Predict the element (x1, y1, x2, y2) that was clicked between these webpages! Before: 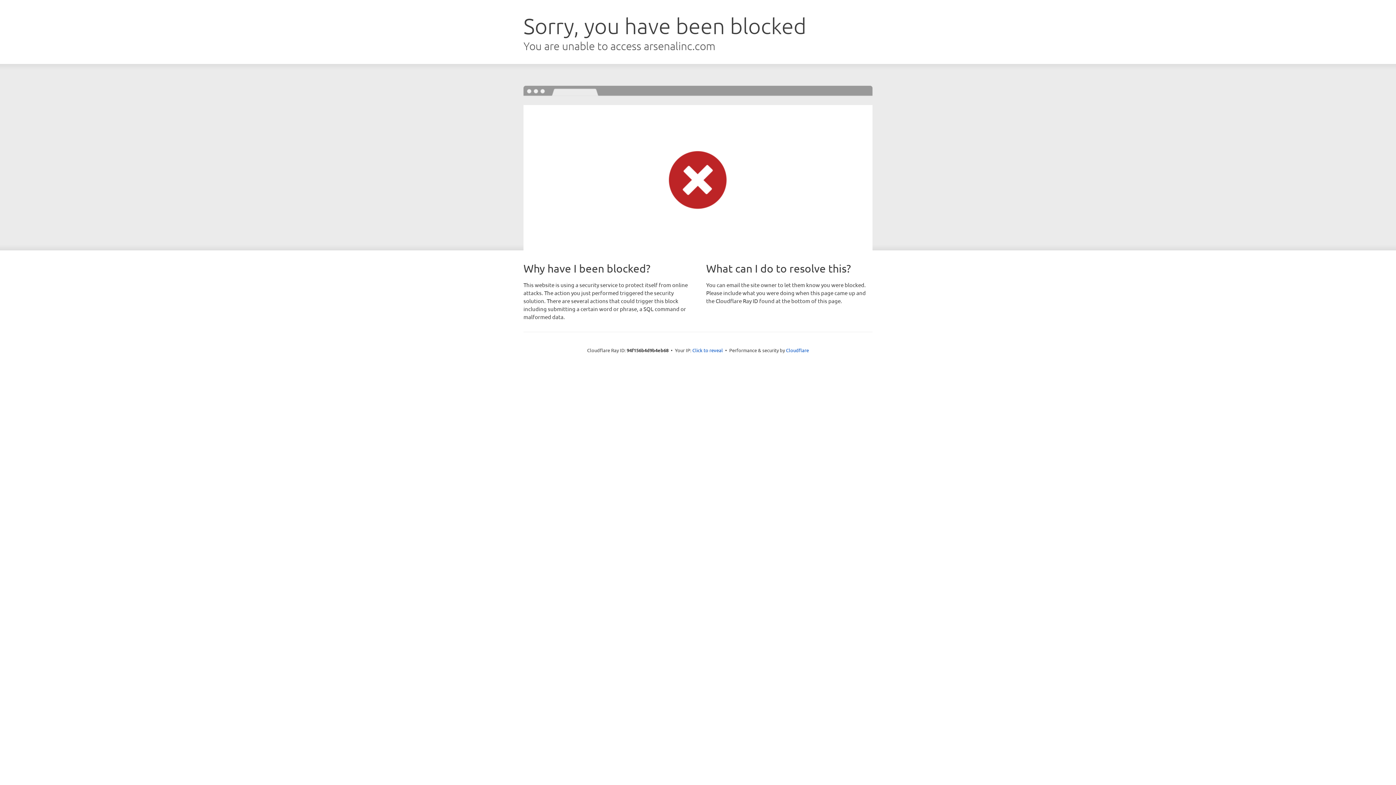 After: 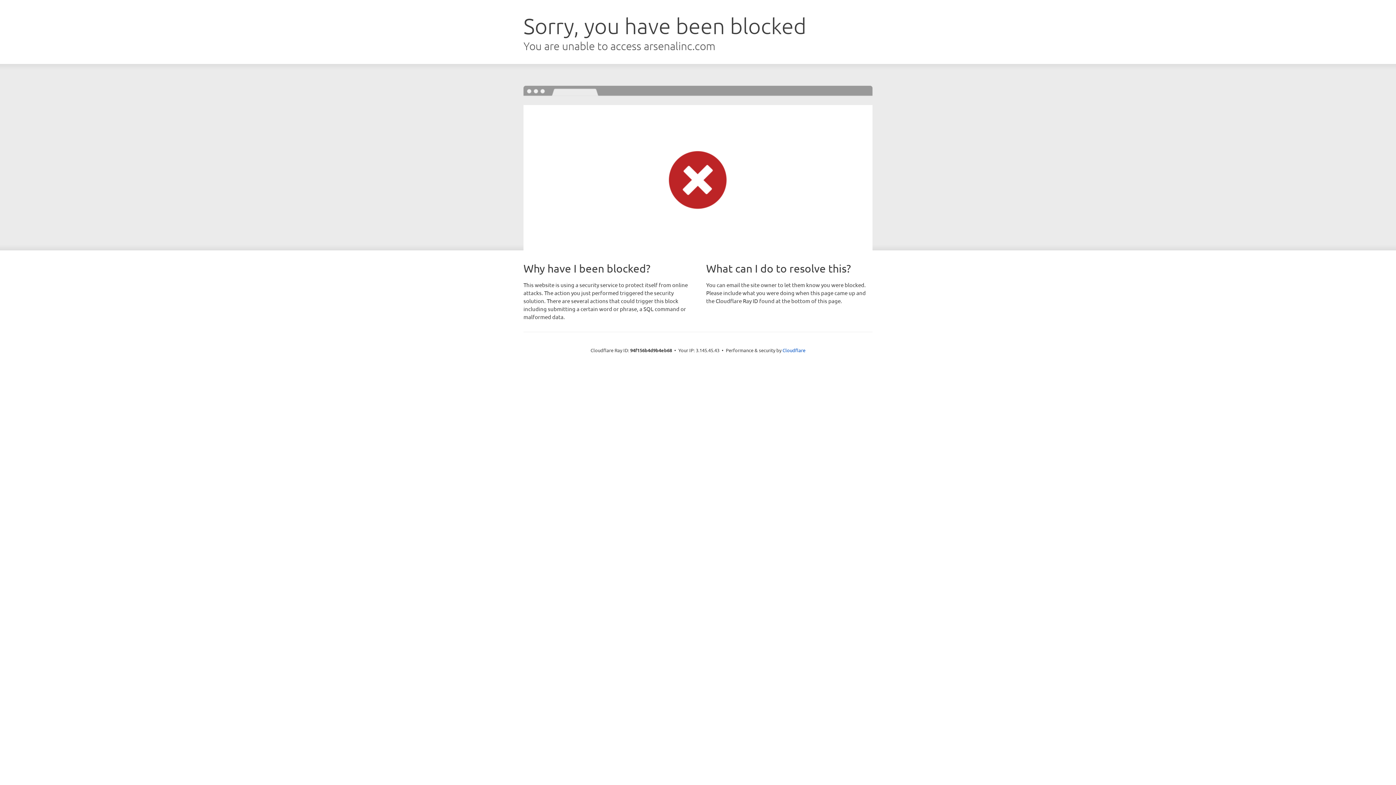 Action: label: Click to reveal bbox: (692, 346, 723, 353)